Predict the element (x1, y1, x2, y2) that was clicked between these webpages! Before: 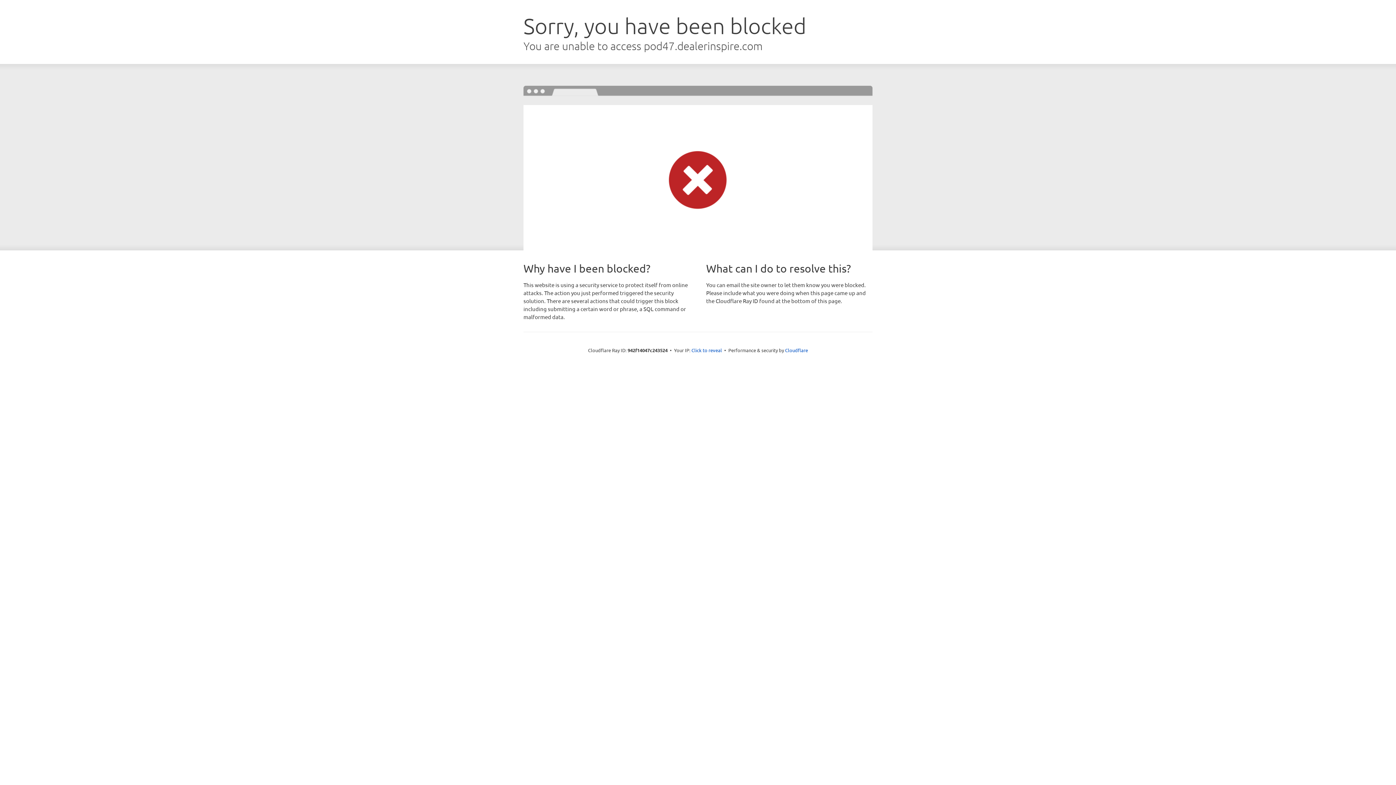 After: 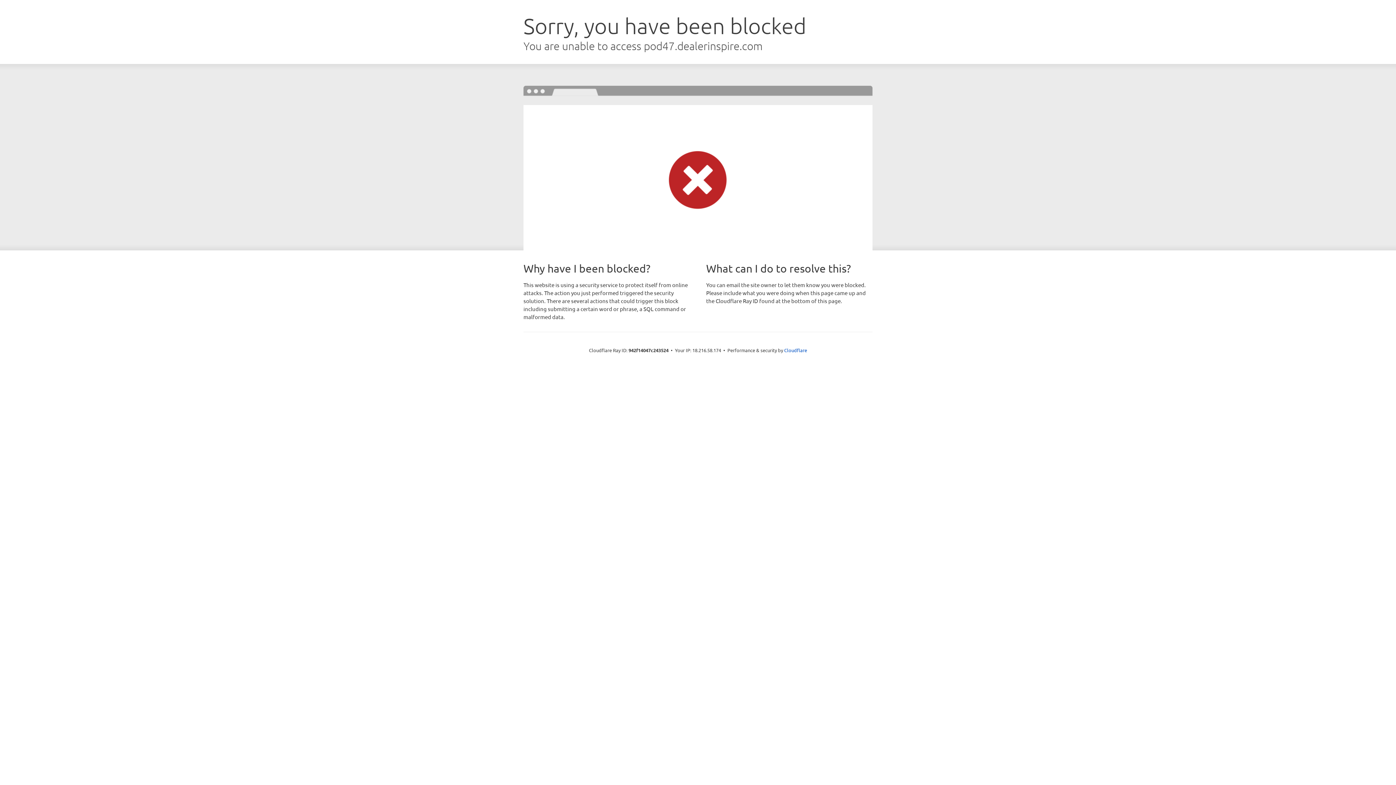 Action: label: Click to reveal bbox: (691, 346, 722, 353)